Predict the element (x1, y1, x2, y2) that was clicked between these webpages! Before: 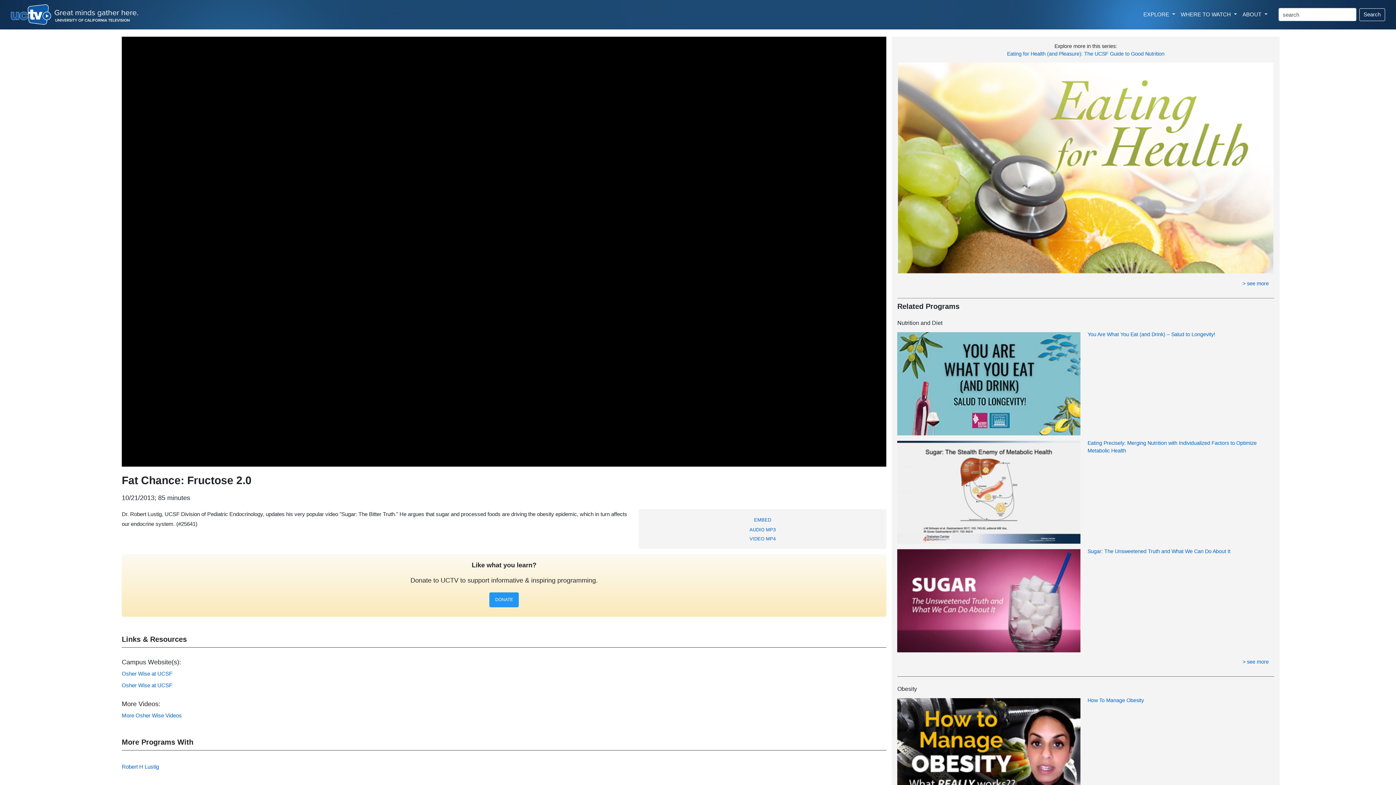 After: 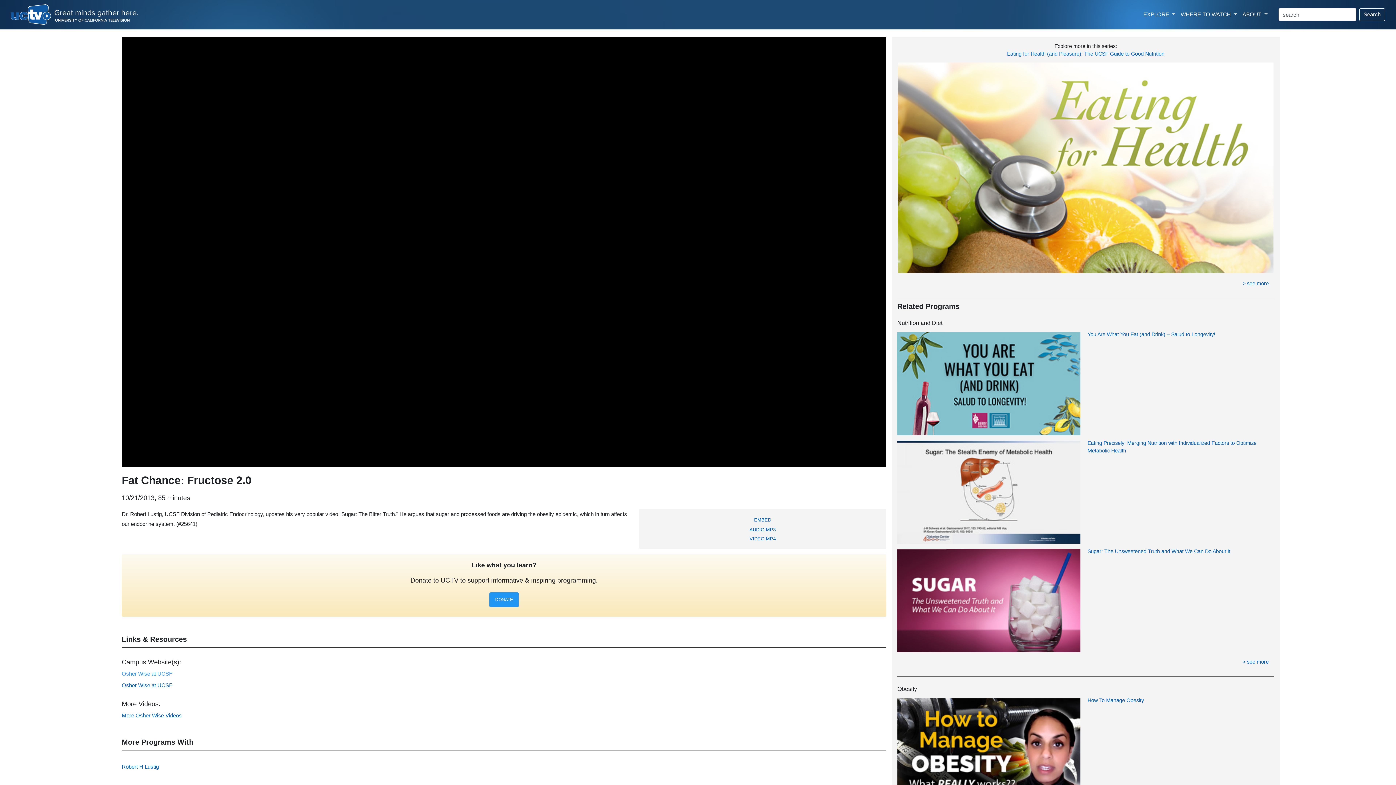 Action: bbox: (121, 670, 172, 676) label: Osher Wise at UCSF